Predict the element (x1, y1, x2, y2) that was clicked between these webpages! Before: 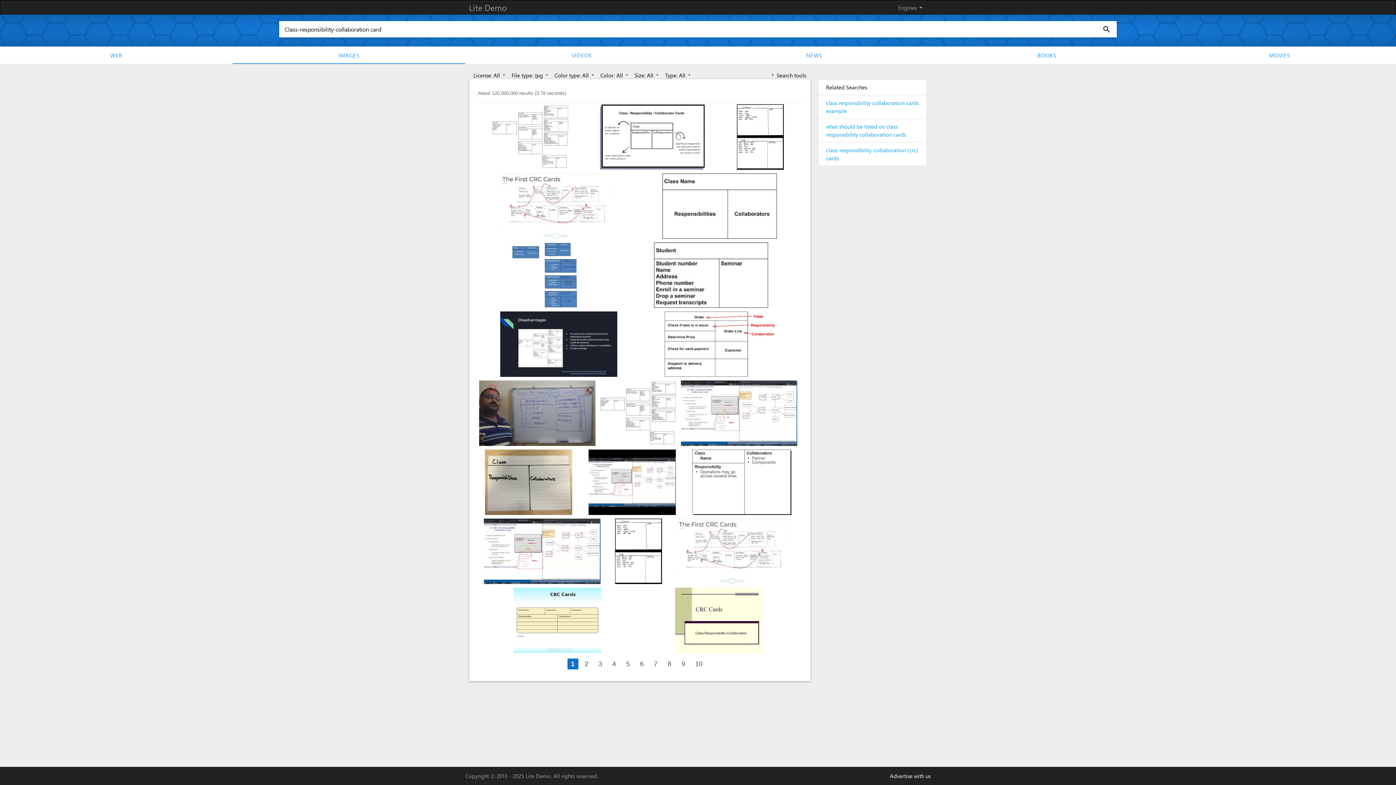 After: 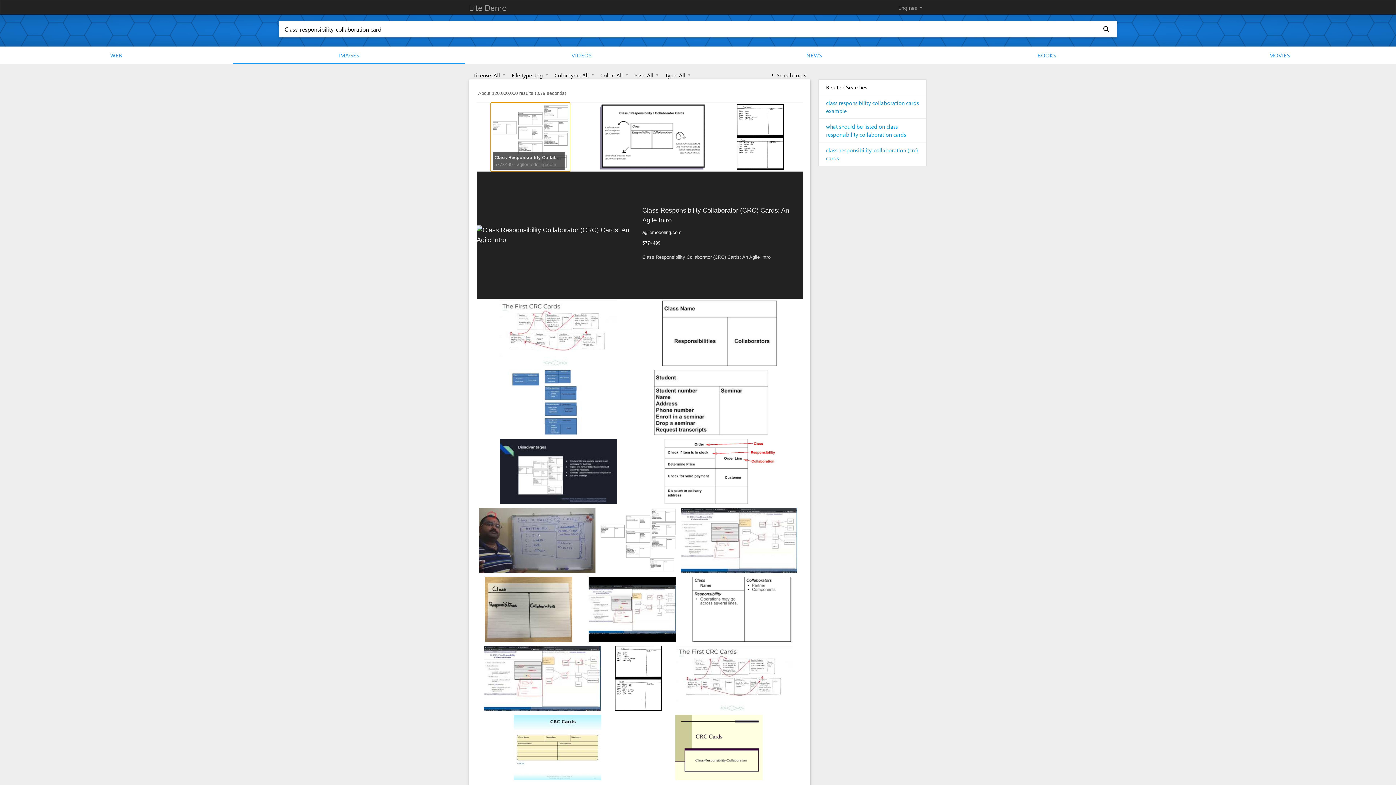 Action: bbox: (492, 133, 568, 139)